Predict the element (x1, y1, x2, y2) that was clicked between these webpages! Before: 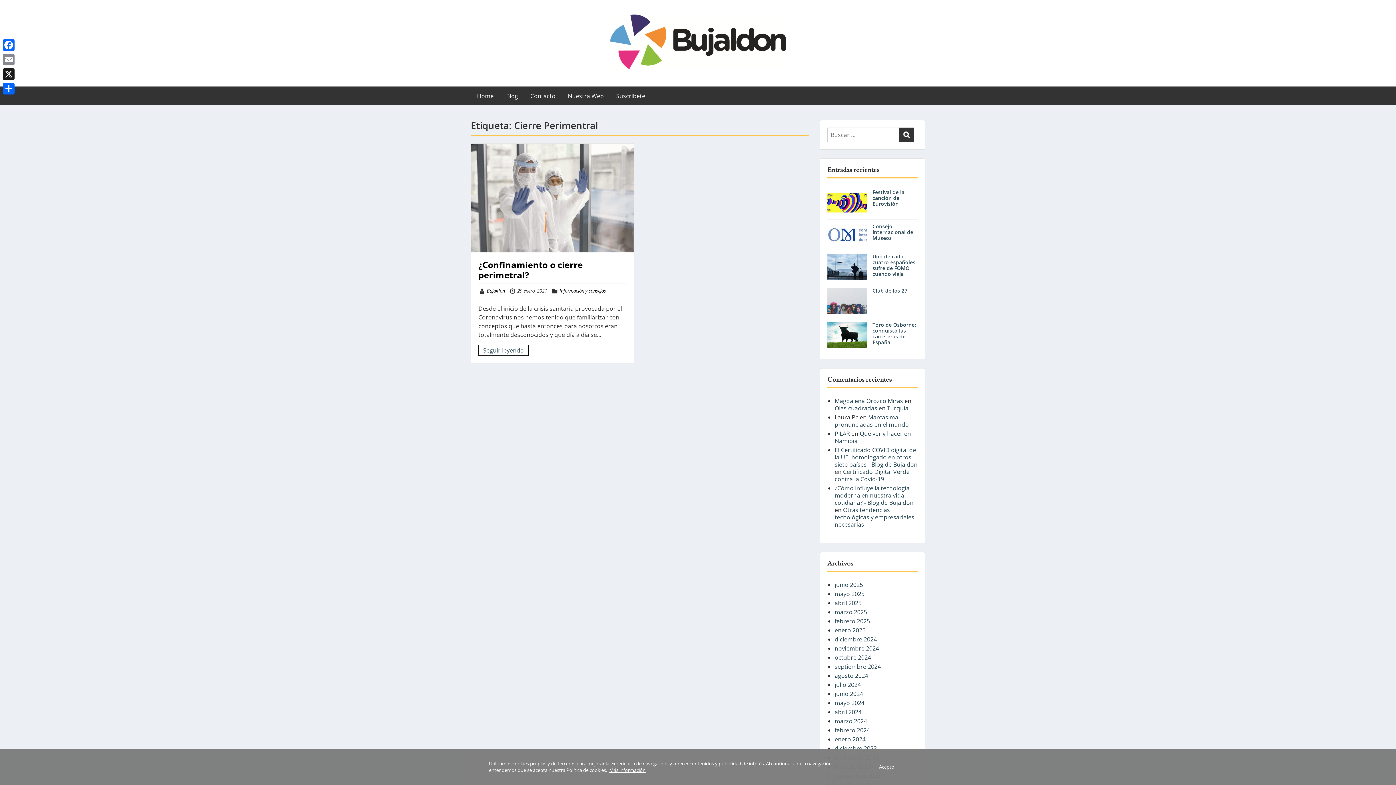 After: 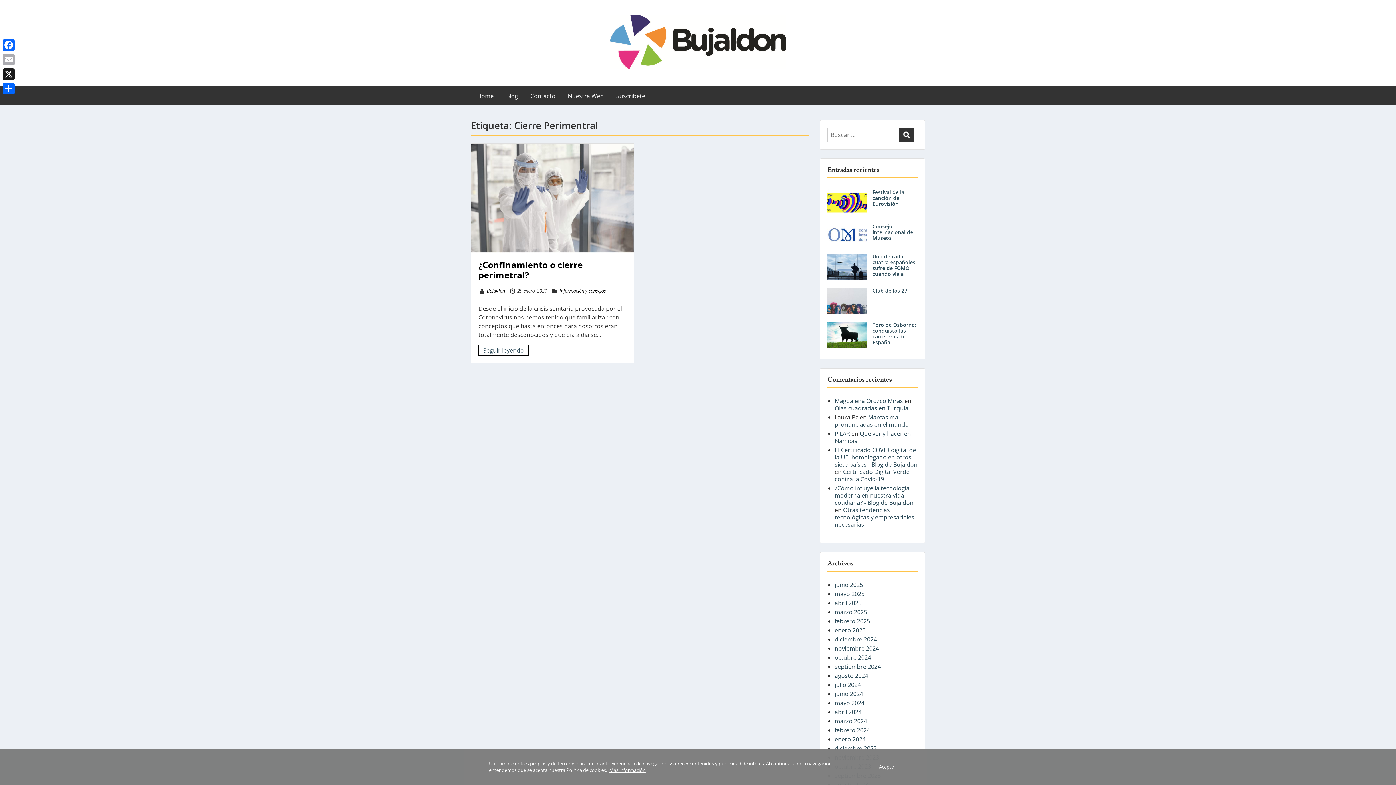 Action: bbox: (1, 52, 16, 66) label: Email